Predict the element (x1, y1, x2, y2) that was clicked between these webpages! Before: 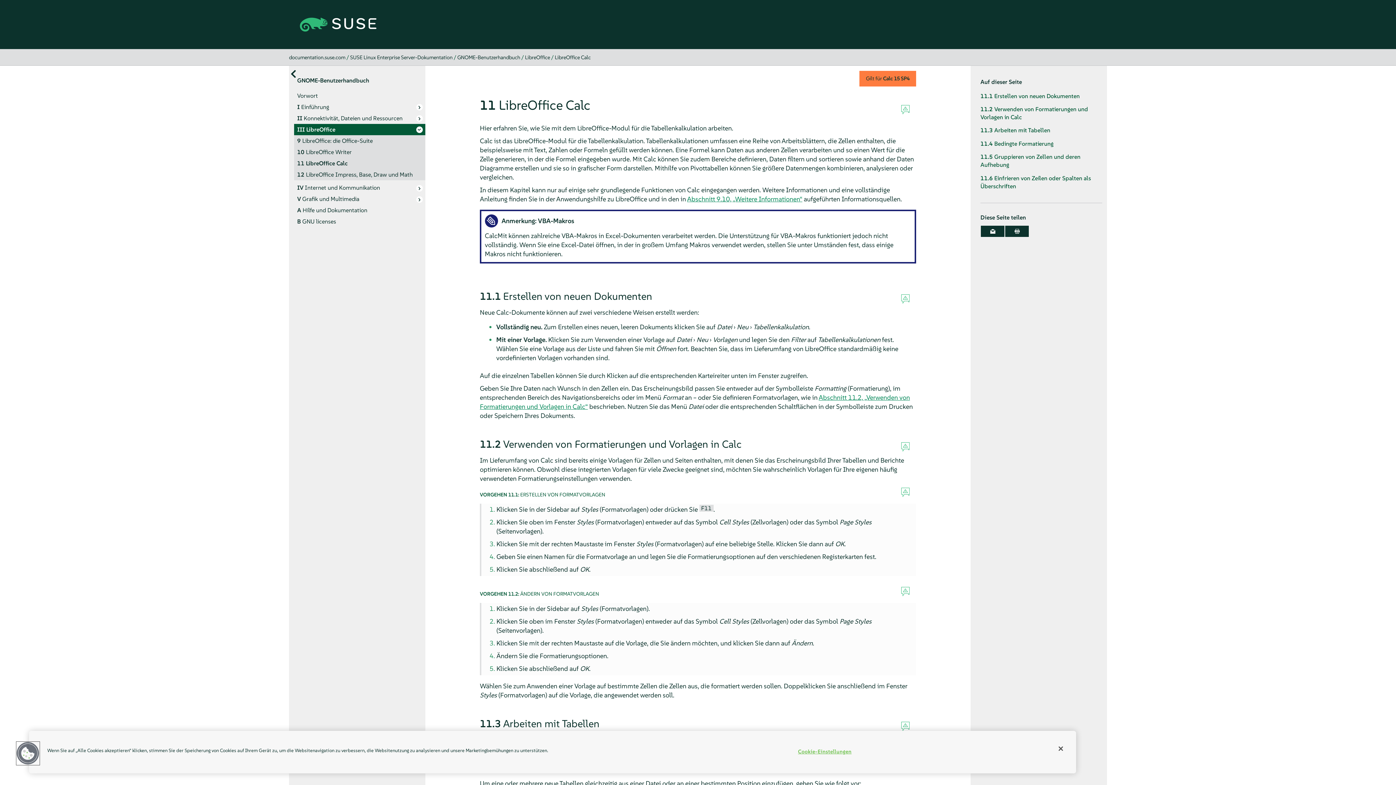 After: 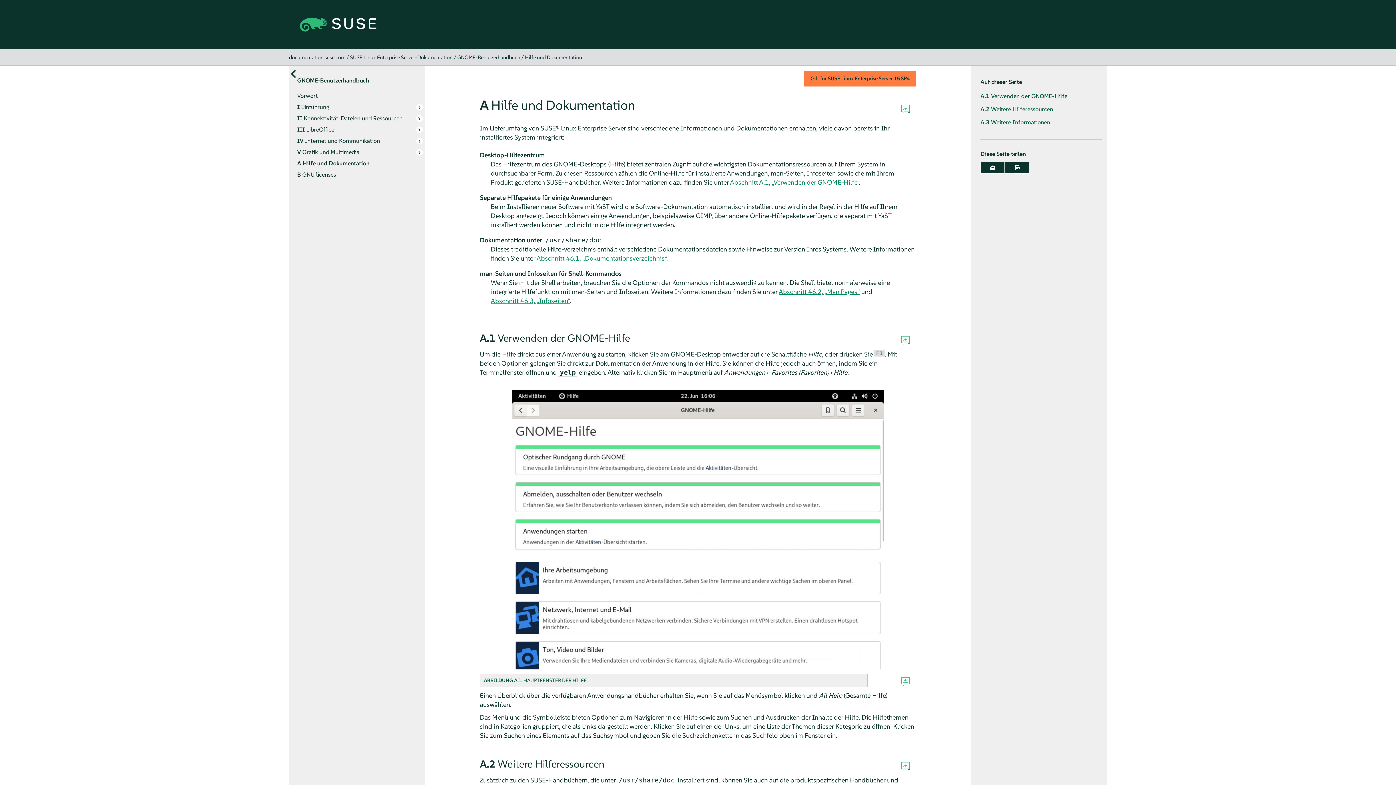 Action: label: A Hilfe und Dokumentation bbox: (294, 204, 425, 216)